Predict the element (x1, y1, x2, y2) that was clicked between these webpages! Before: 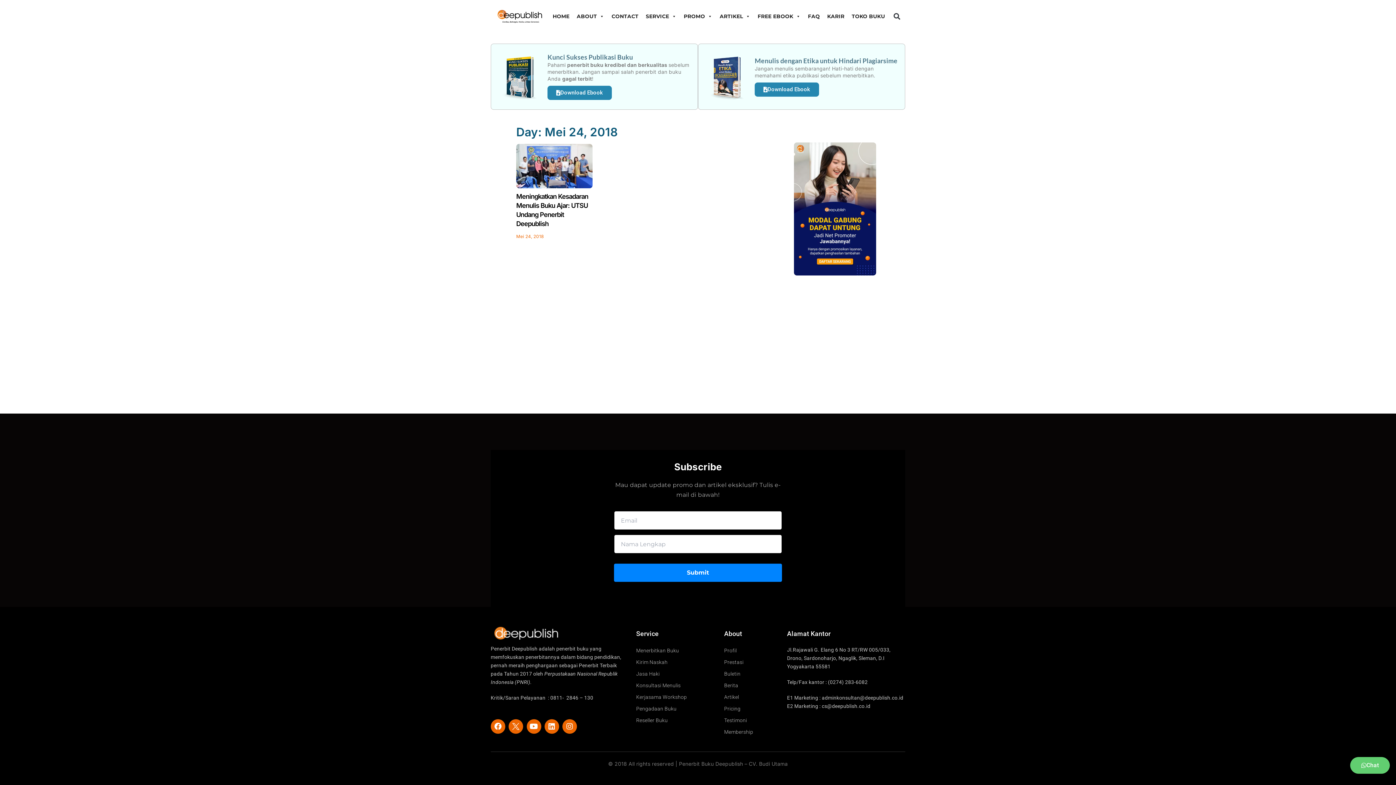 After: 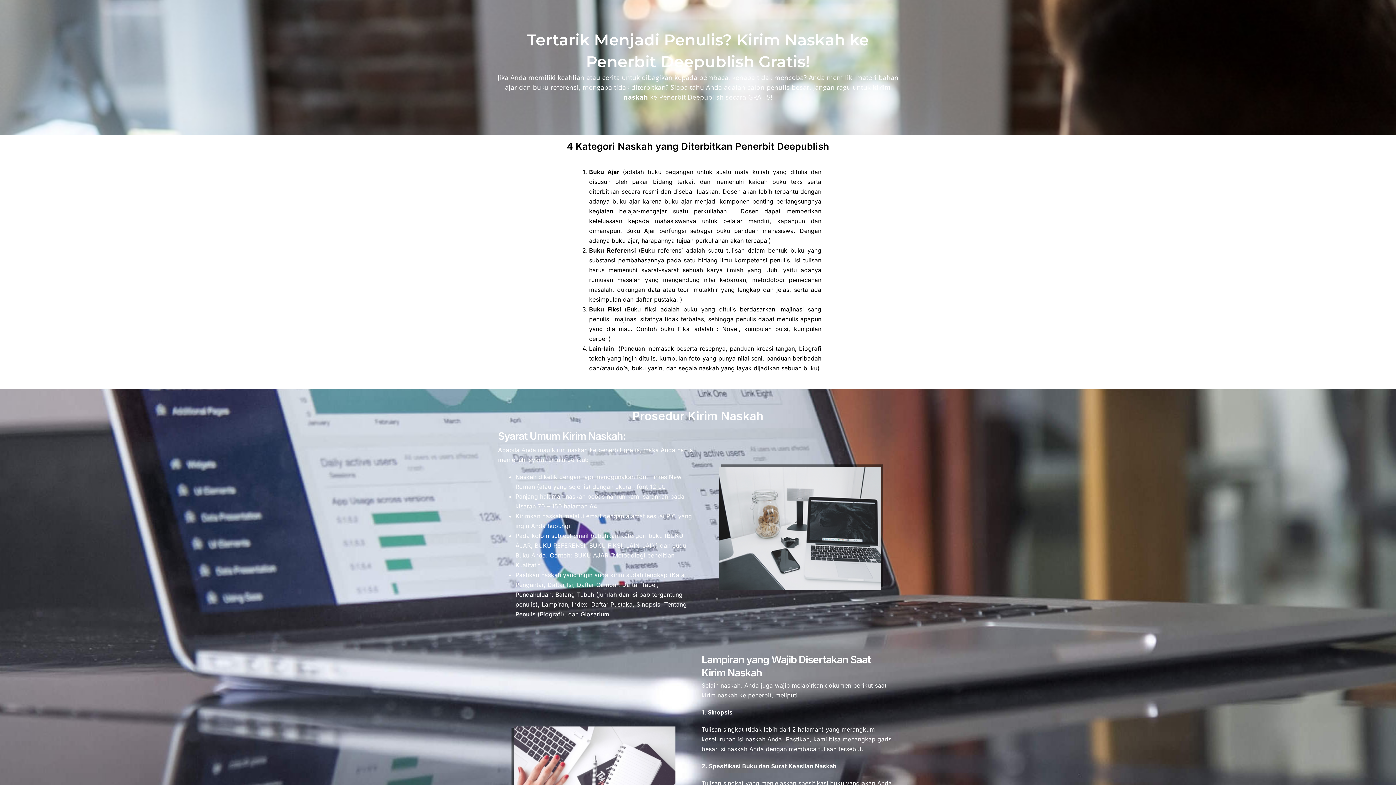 Action: bbox: (636, 657, 724, 667) label: Kirim Naskah